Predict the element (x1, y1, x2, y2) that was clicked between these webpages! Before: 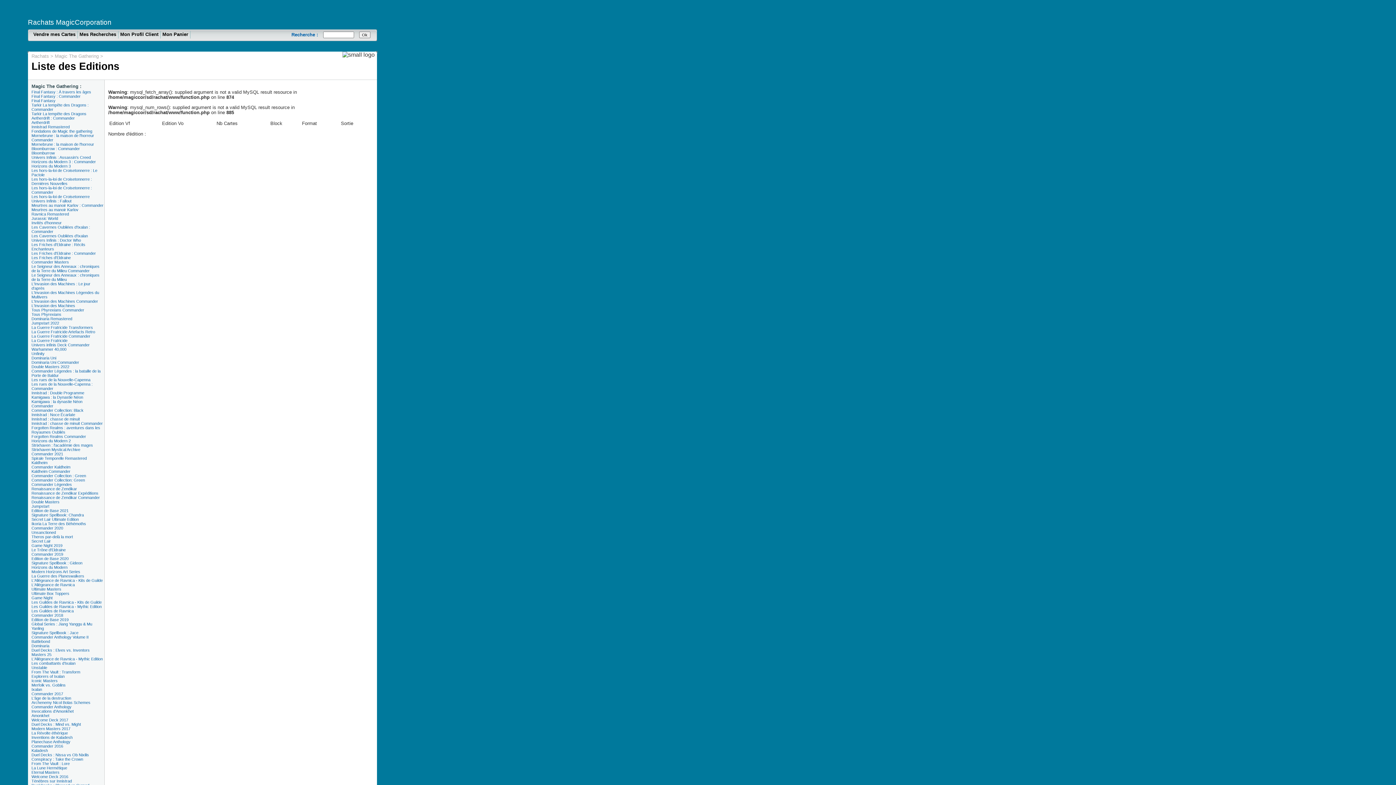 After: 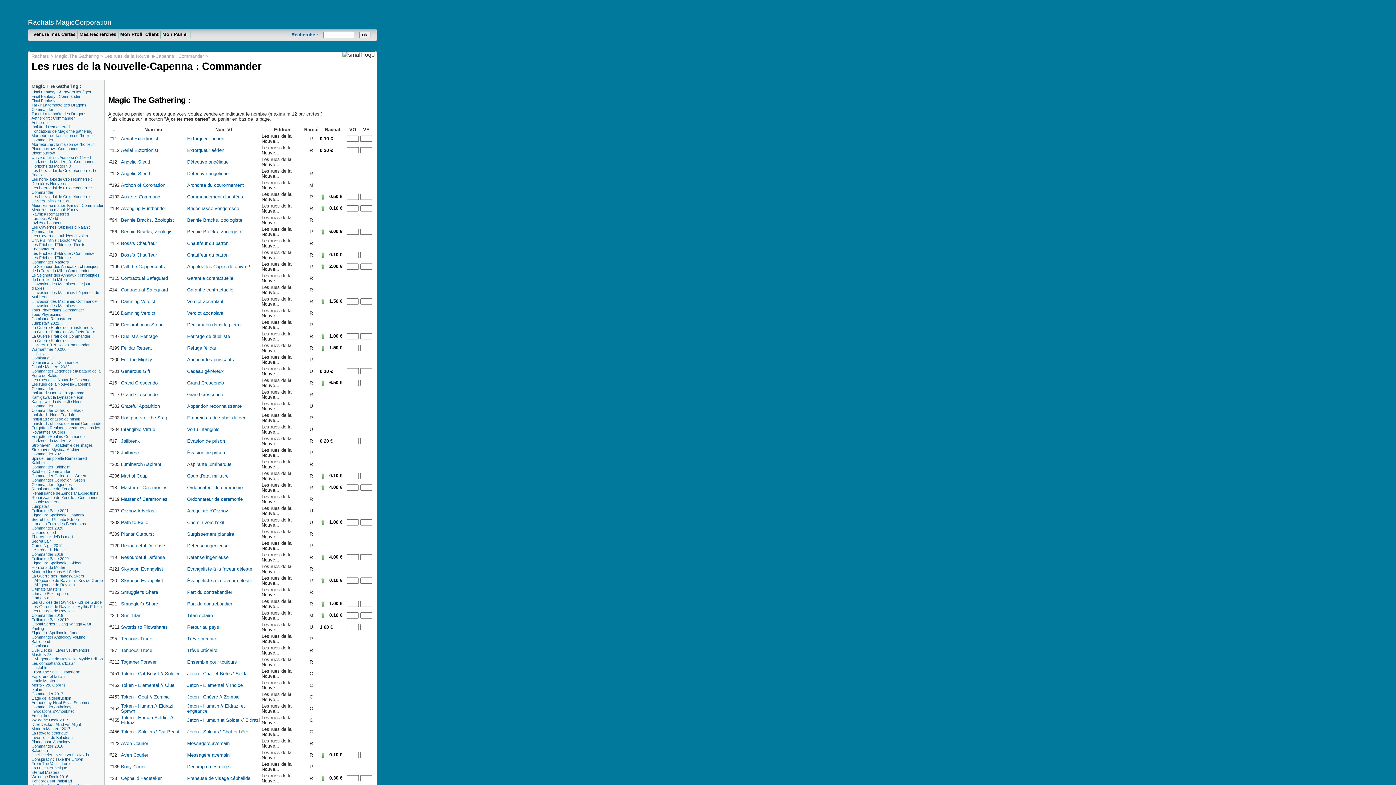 Action: bbox: (31, 382, 104, 390) label: Les rues de la Nouvelle-Capenna : Commander